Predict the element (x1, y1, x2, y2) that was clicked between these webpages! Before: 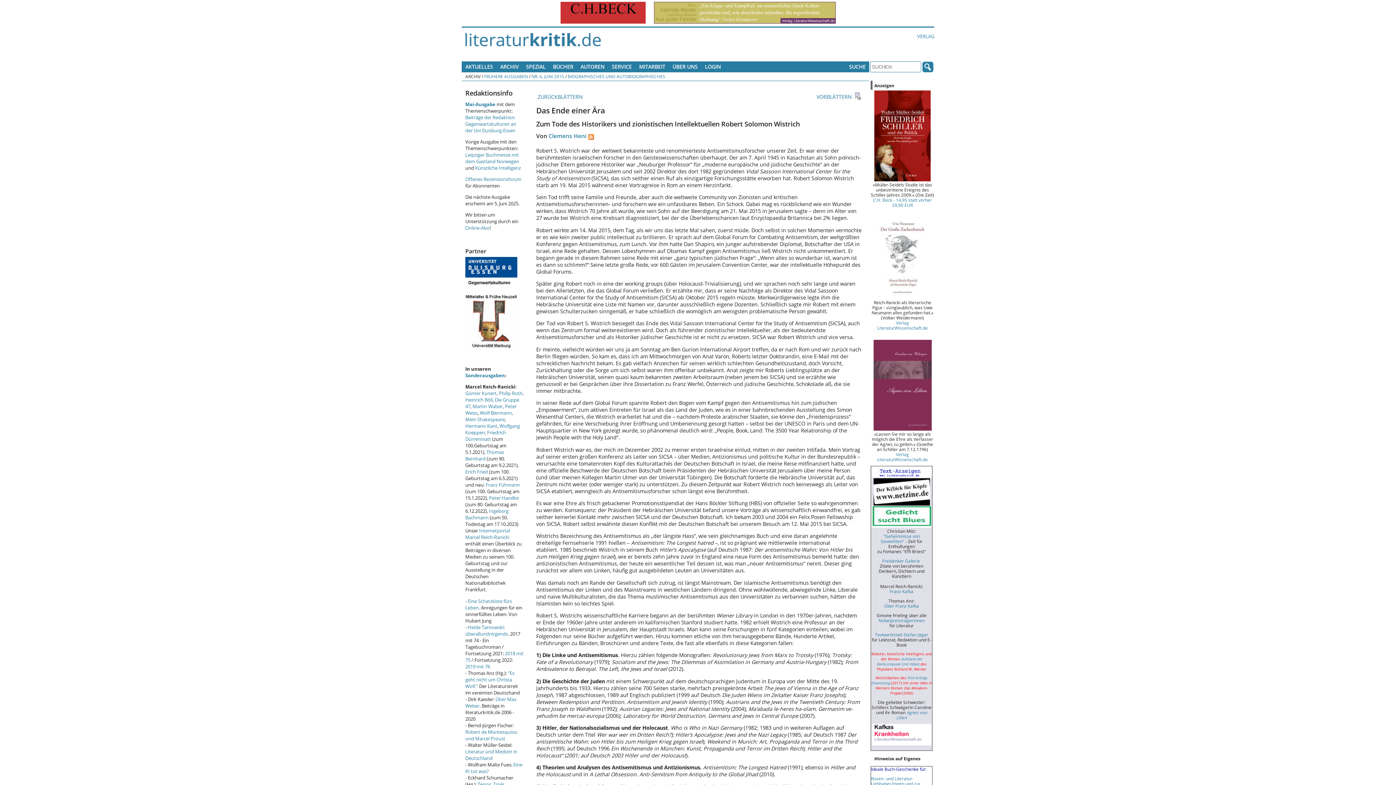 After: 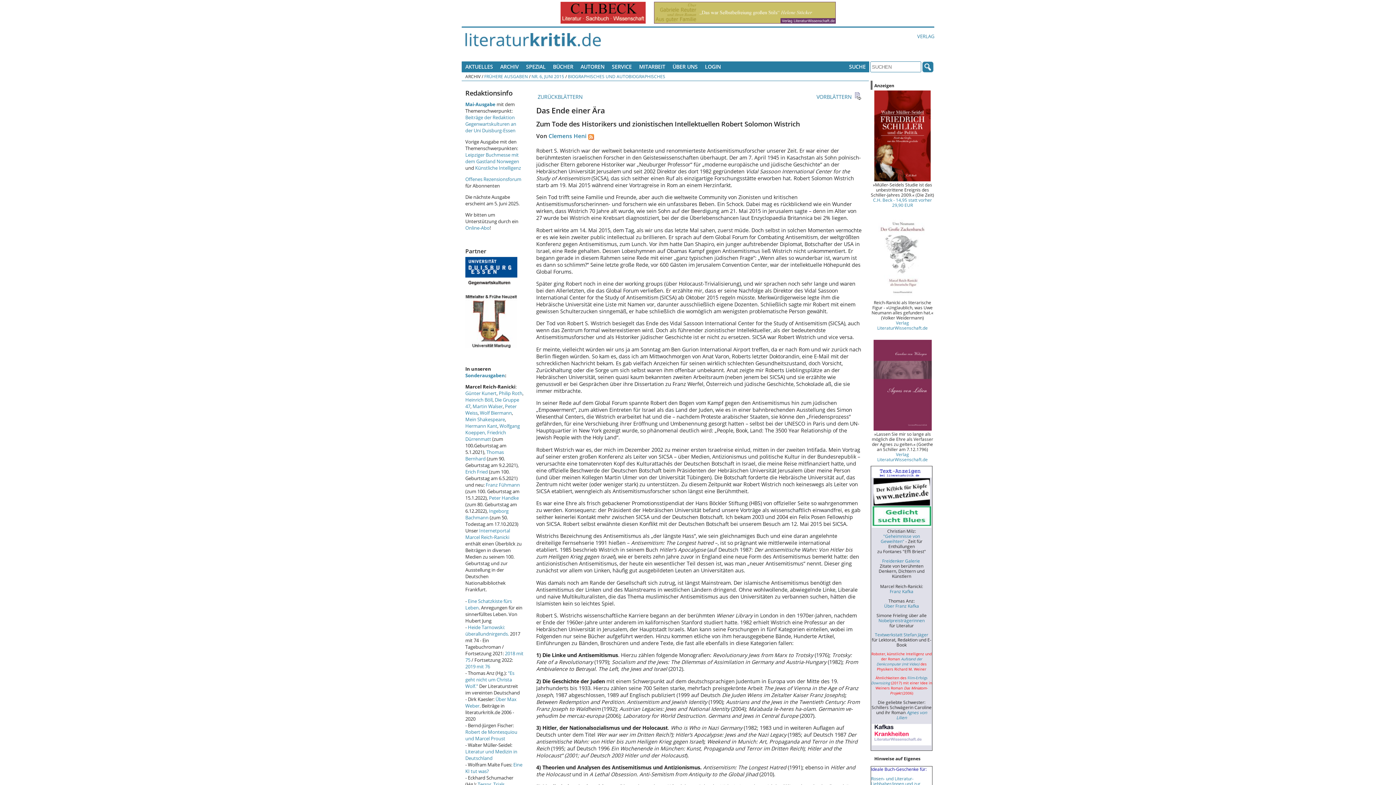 Action: bbox: (871, 473, 931, 479)